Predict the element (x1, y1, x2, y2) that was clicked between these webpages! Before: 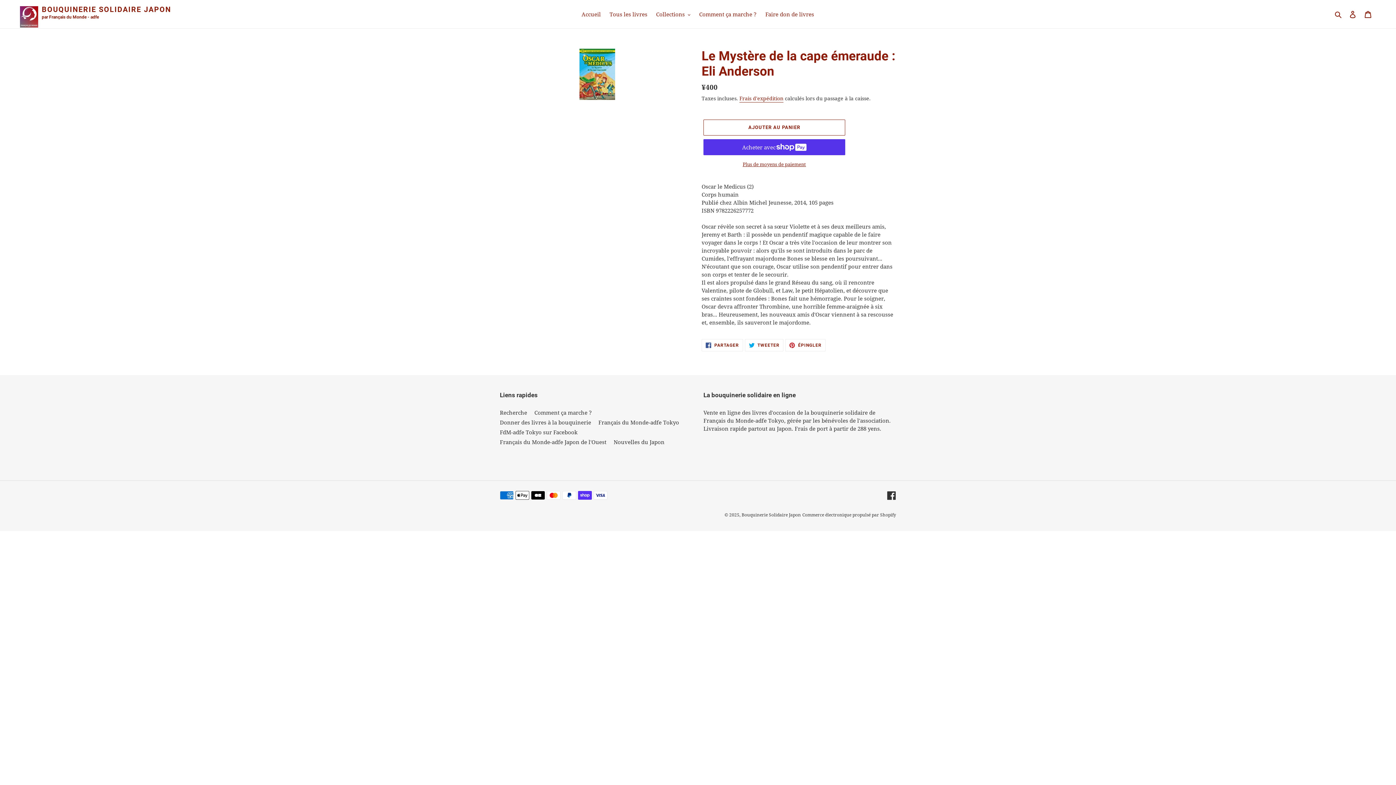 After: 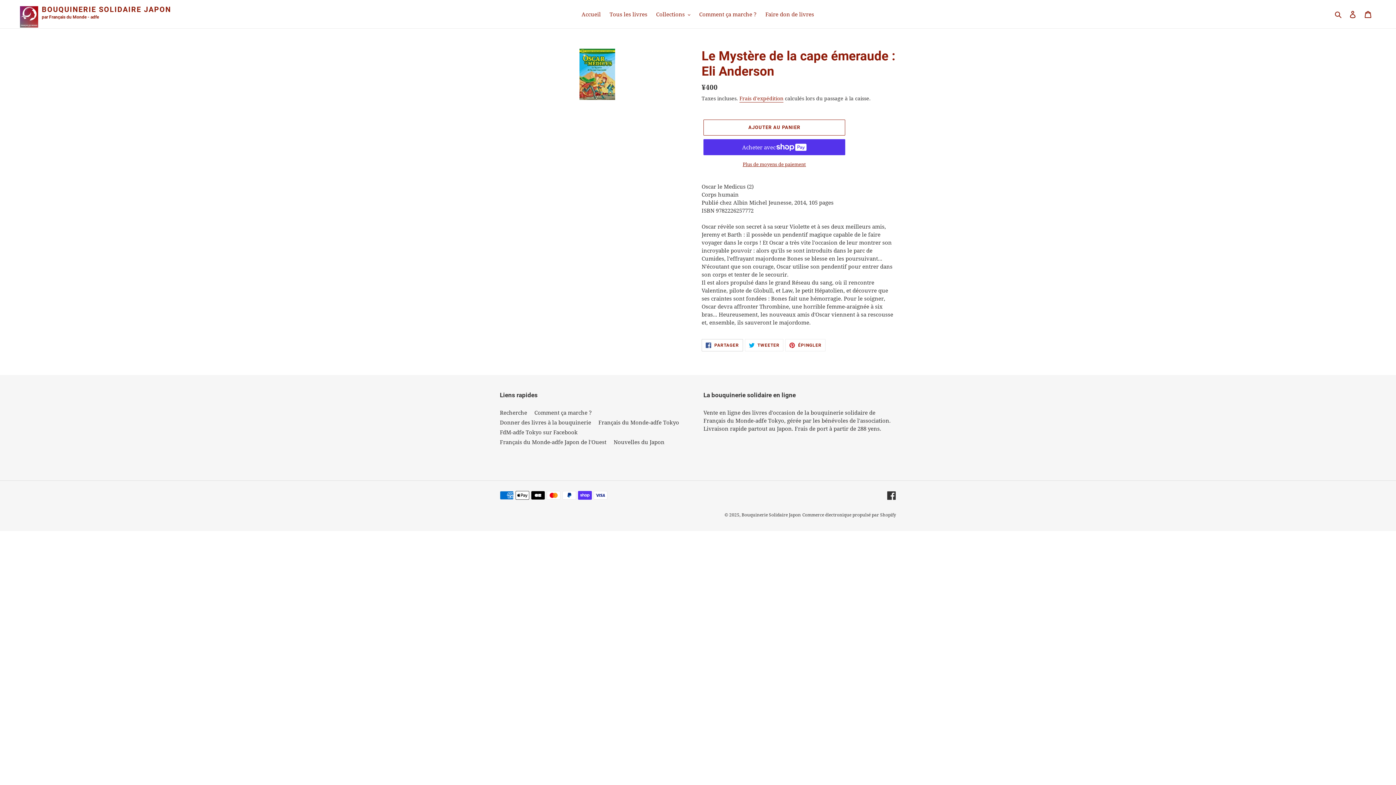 Action: label:  PARTAGER
PARTAGER SUR FACEBOOK bbox: (701, 339, 743, 351)